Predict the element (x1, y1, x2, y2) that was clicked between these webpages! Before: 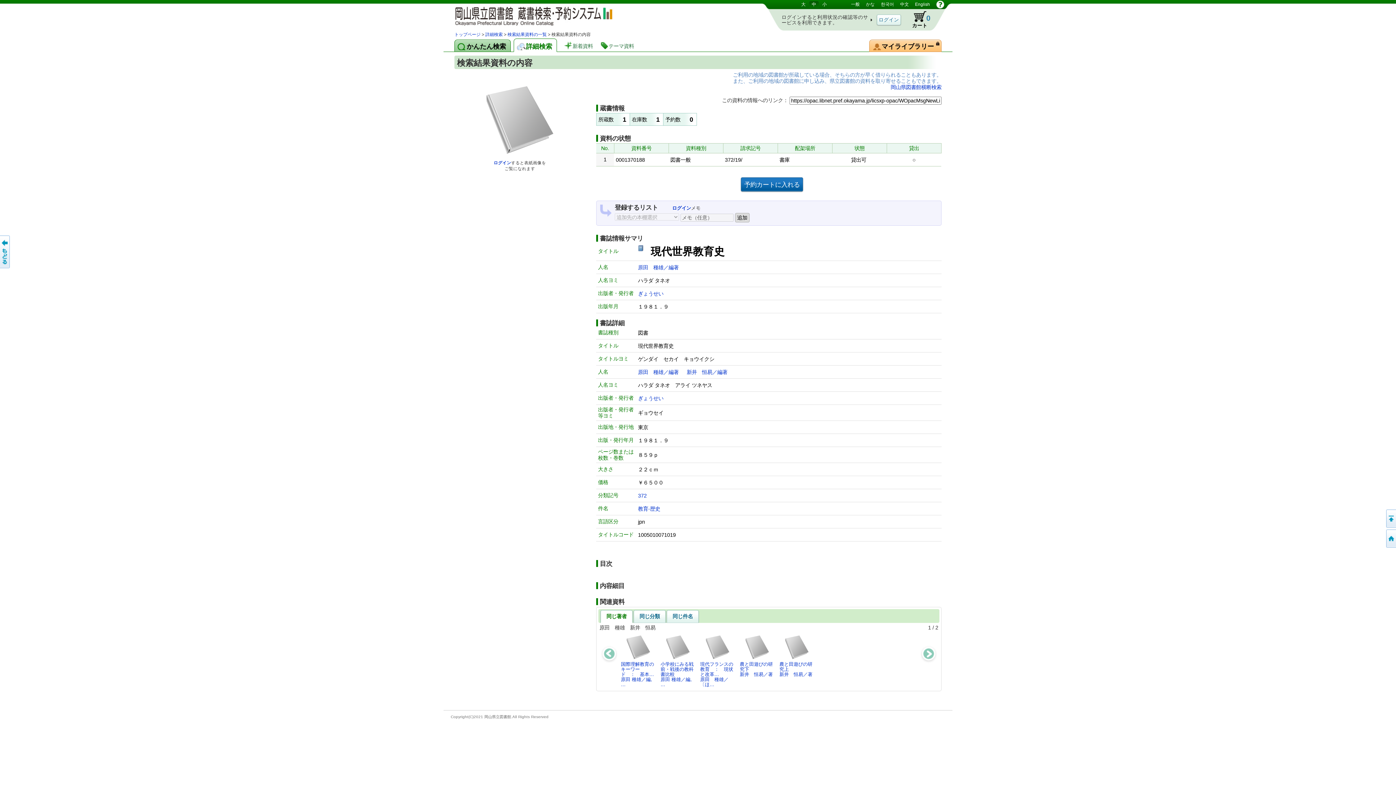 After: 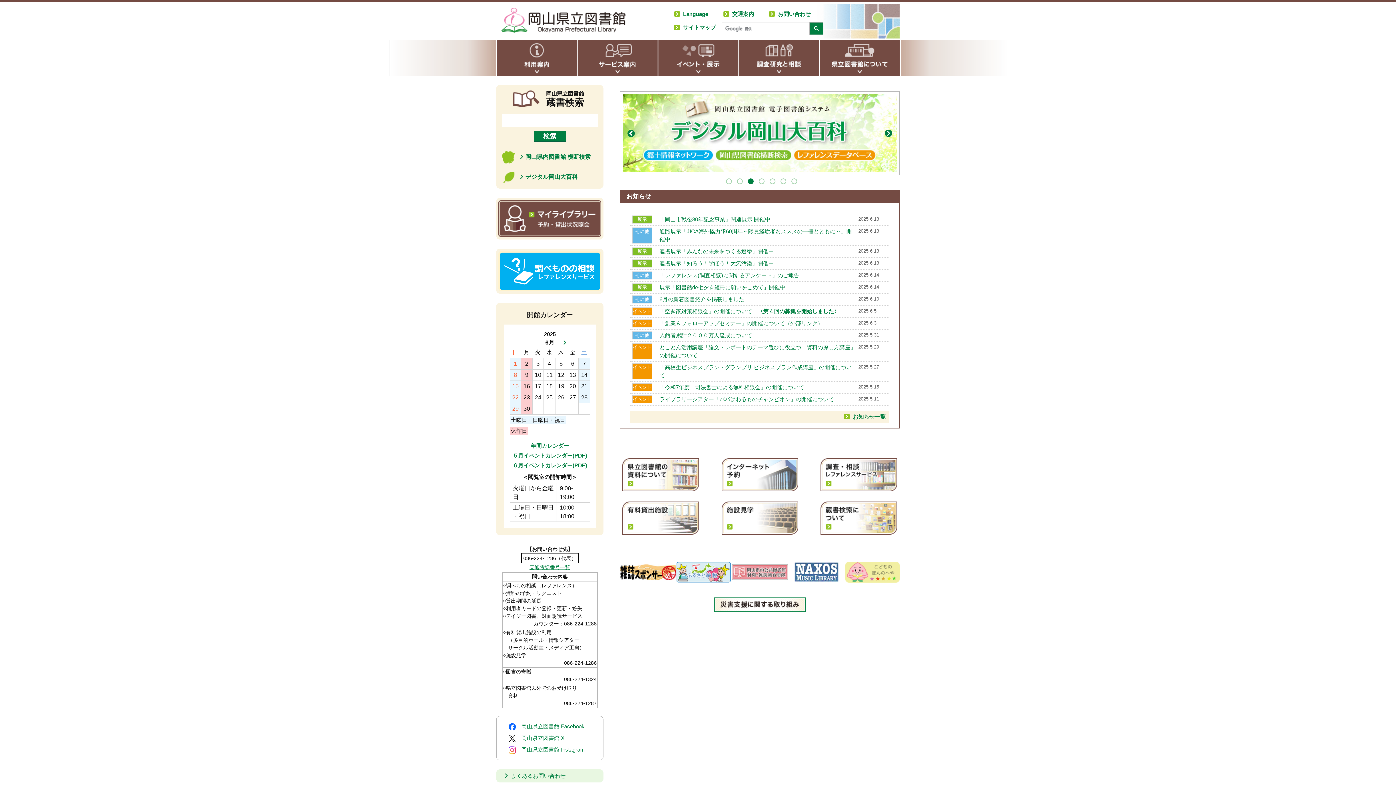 Action: label: 岡山県立図書館 蔵書検索・予約システム bbox: (443, 0, 618, 30)